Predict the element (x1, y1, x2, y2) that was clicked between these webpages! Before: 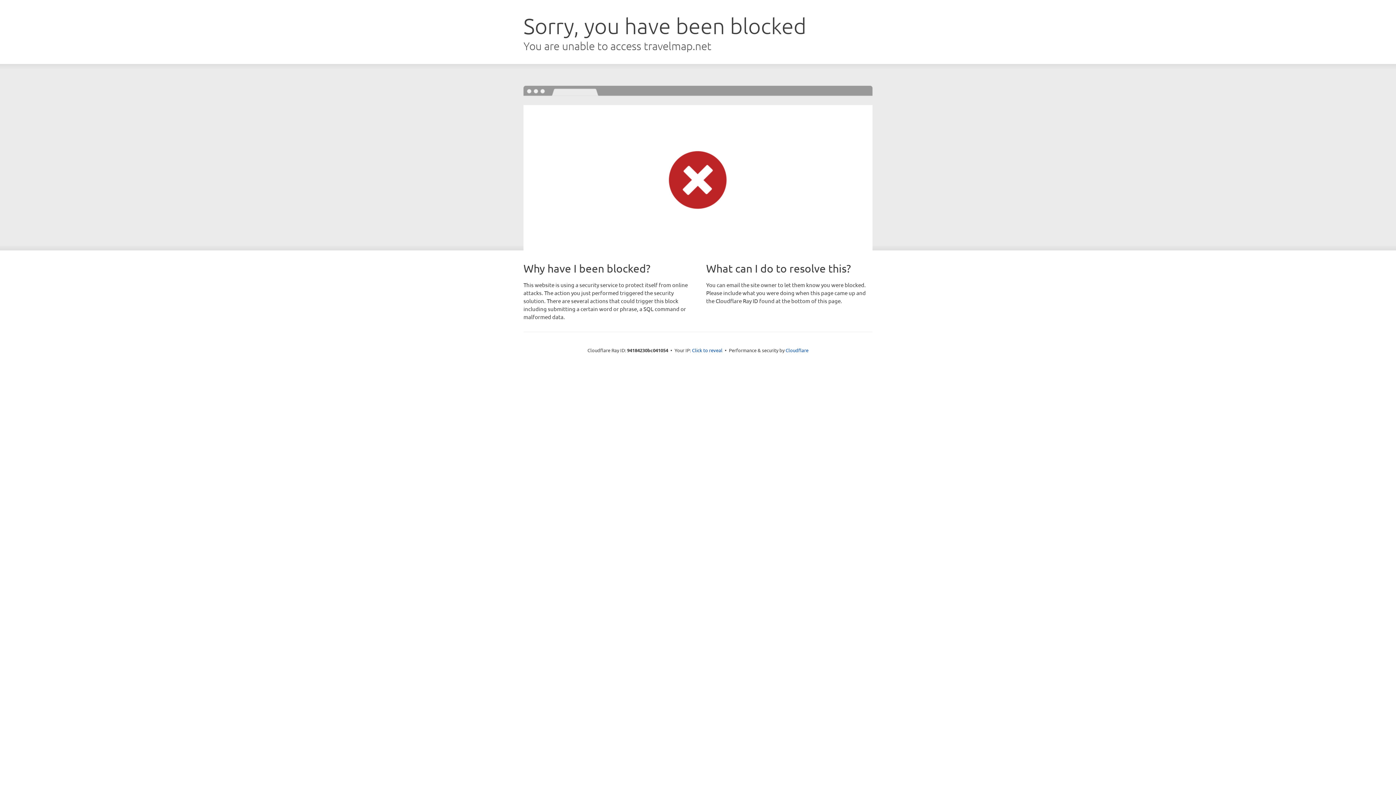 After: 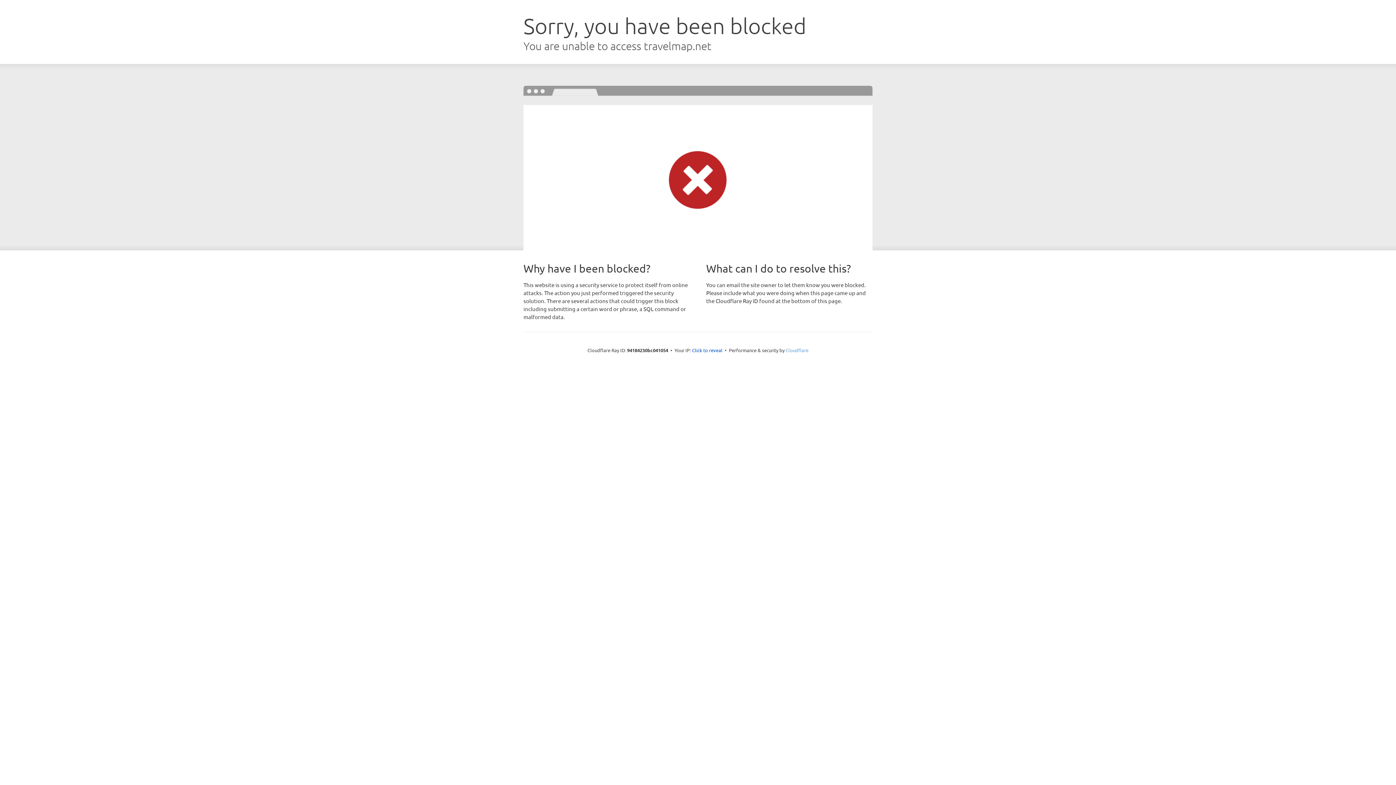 Action: label: Cloudflare bbox: (785, 347, 808, 353)